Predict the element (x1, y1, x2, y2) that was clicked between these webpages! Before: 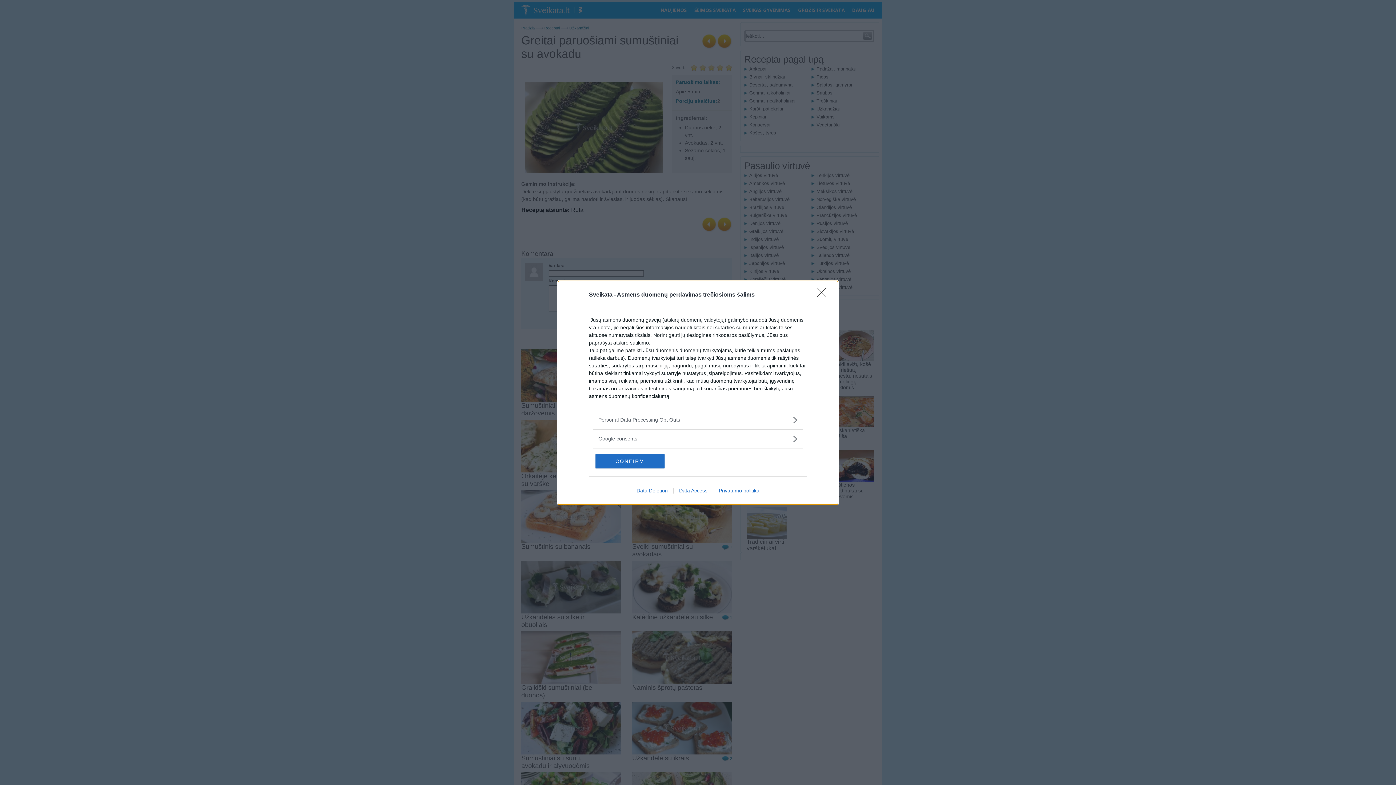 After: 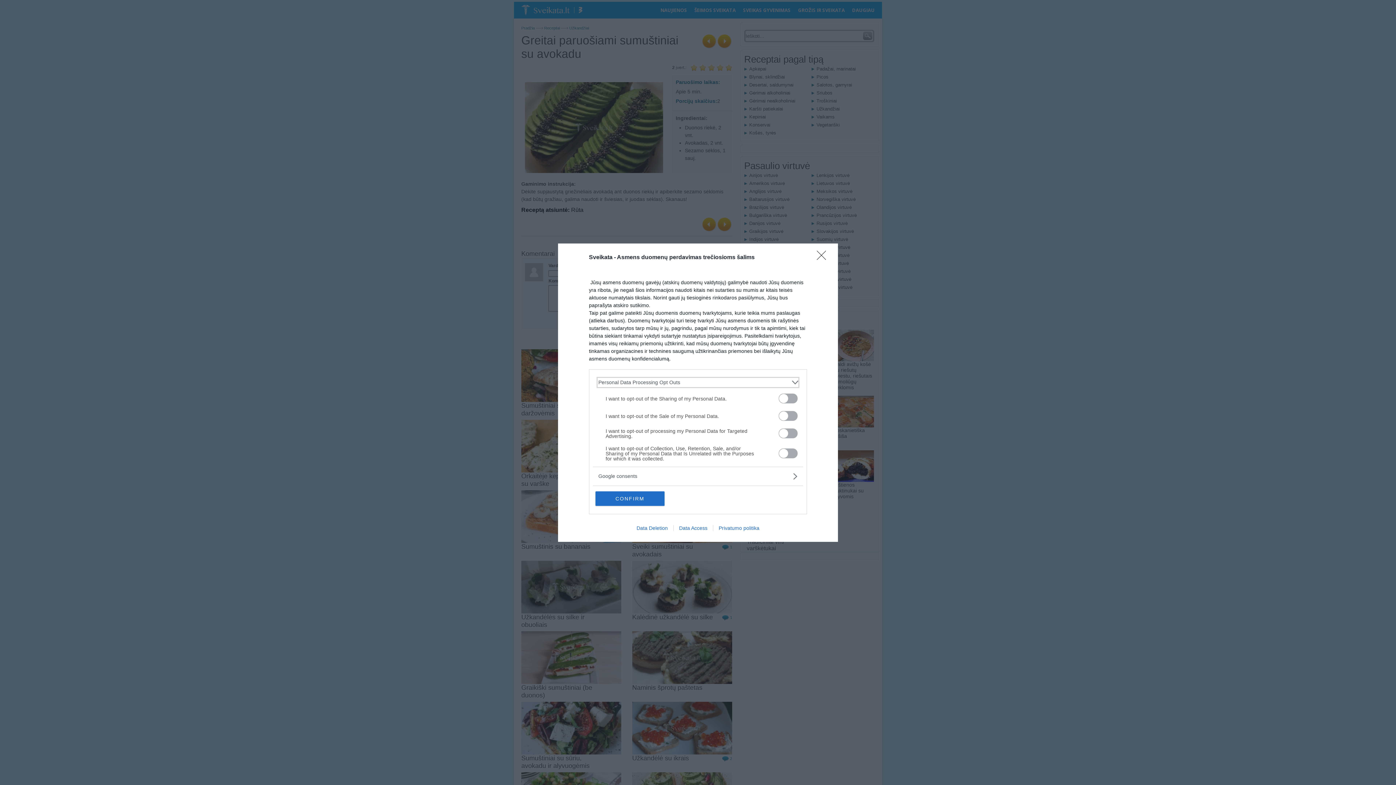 Action: label: Opt-Outs bbox: (598, 416, 797, 423)